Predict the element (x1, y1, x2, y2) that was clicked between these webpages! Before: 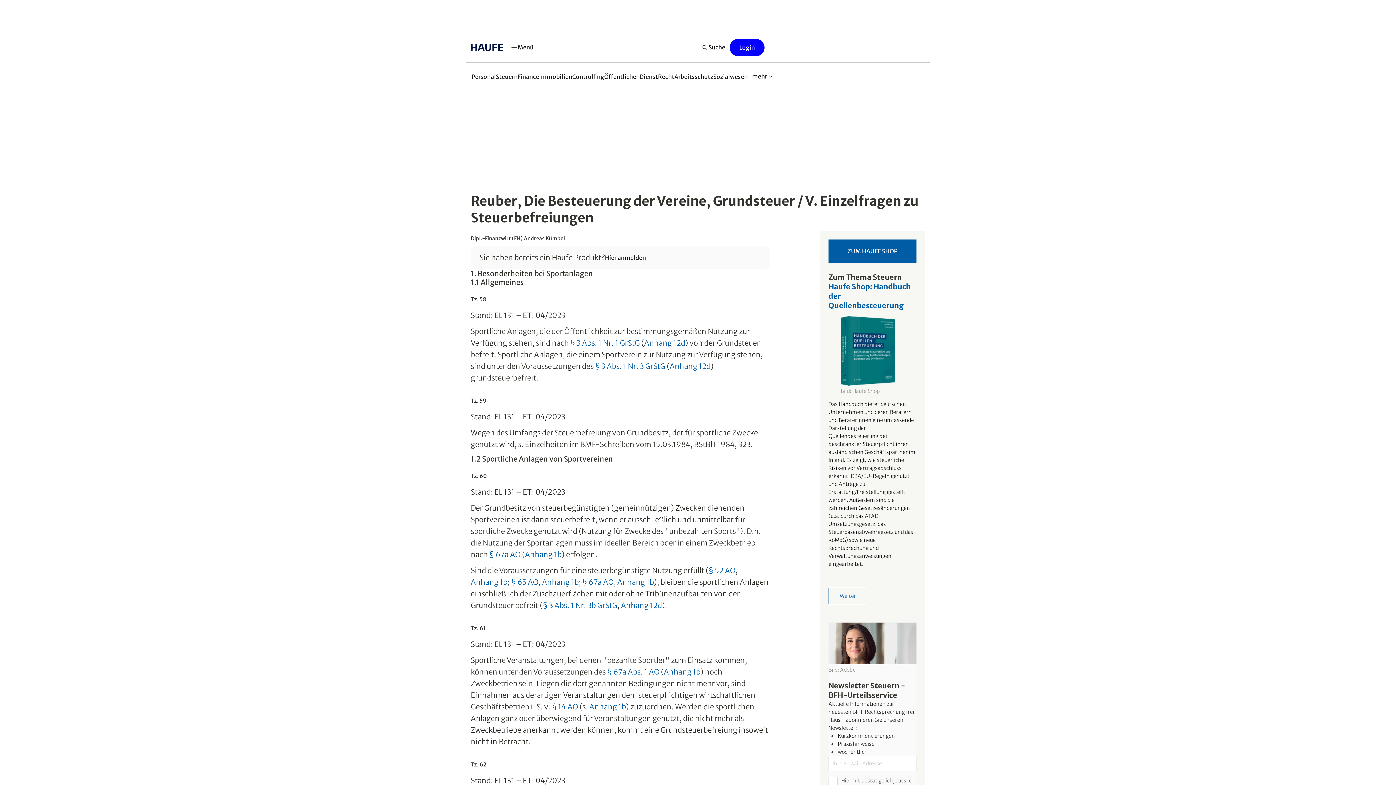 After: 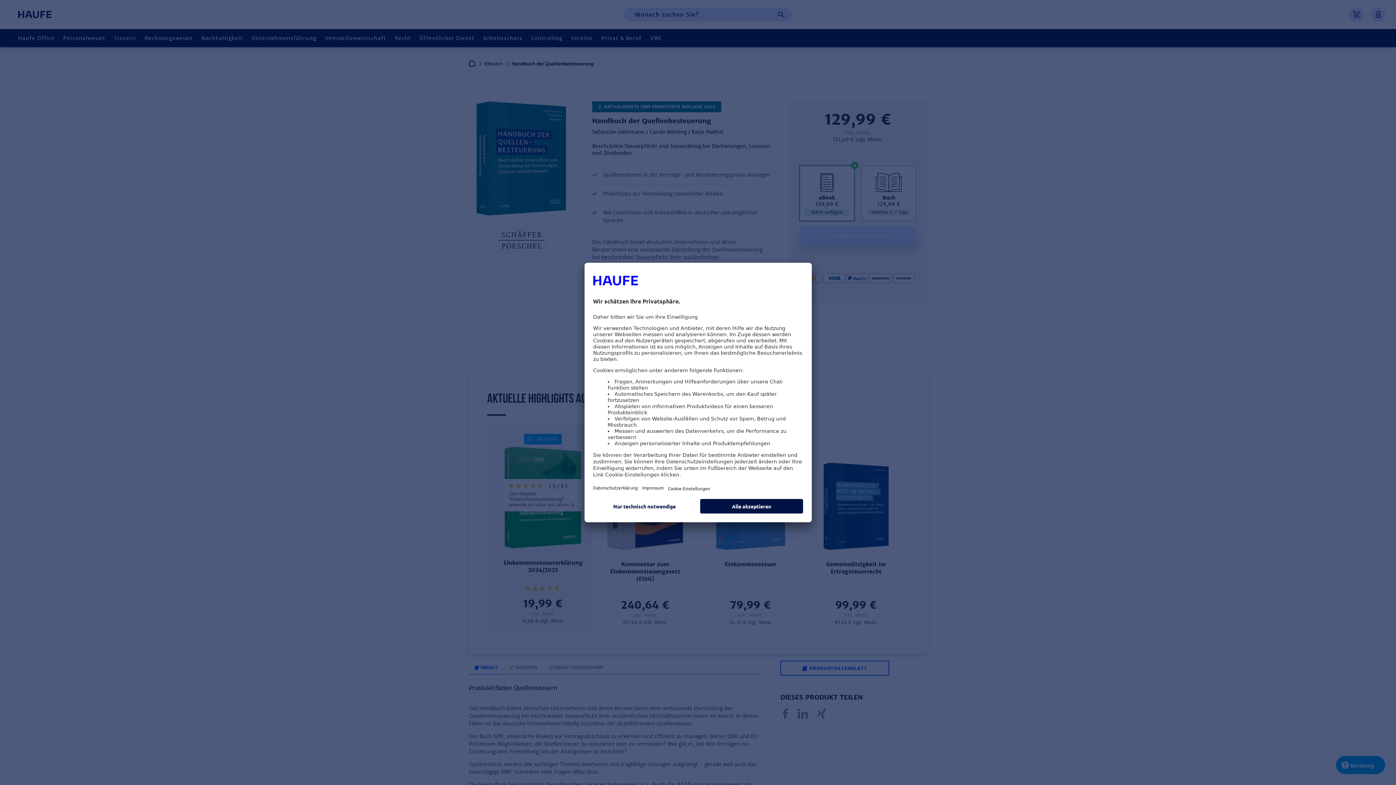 Action: bbox: (828, 588, 867, 604) label: Weiter